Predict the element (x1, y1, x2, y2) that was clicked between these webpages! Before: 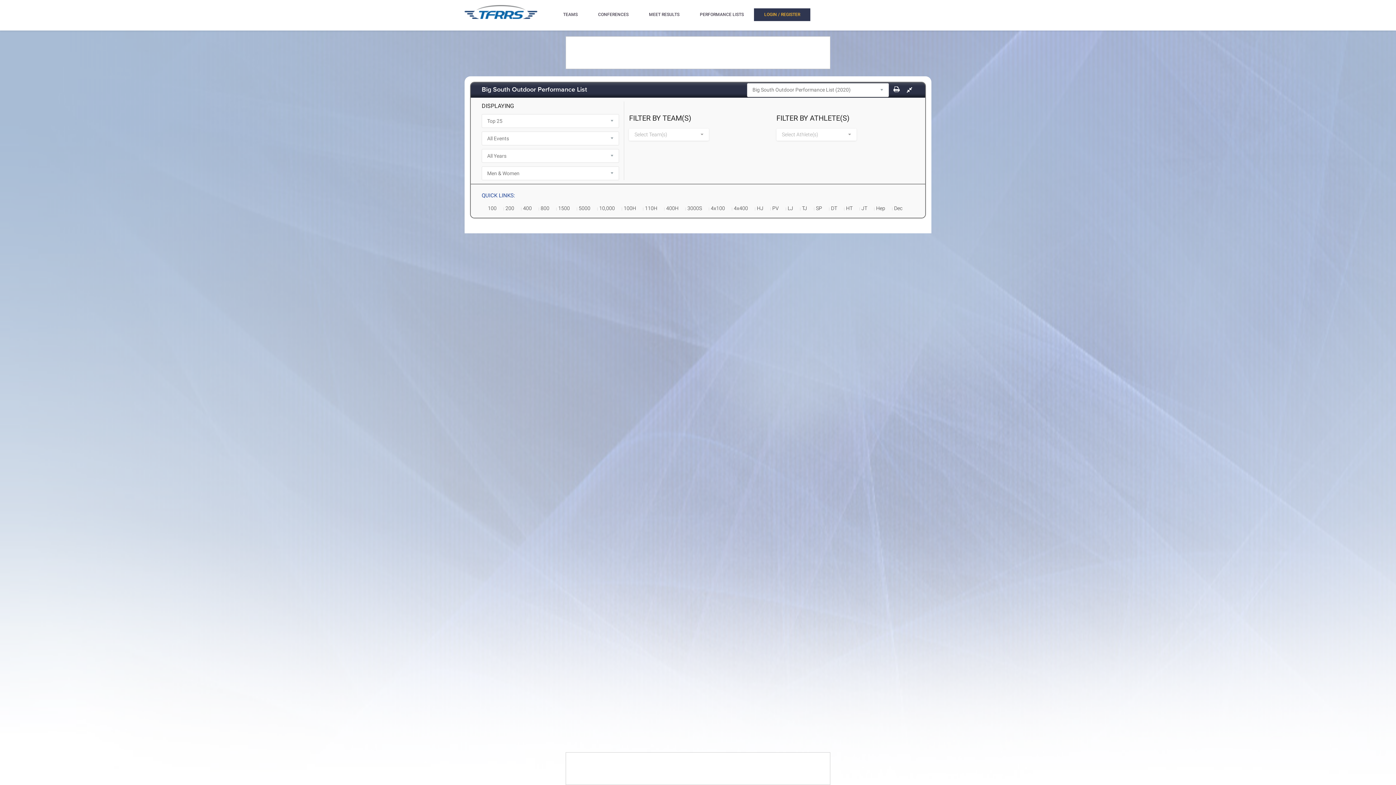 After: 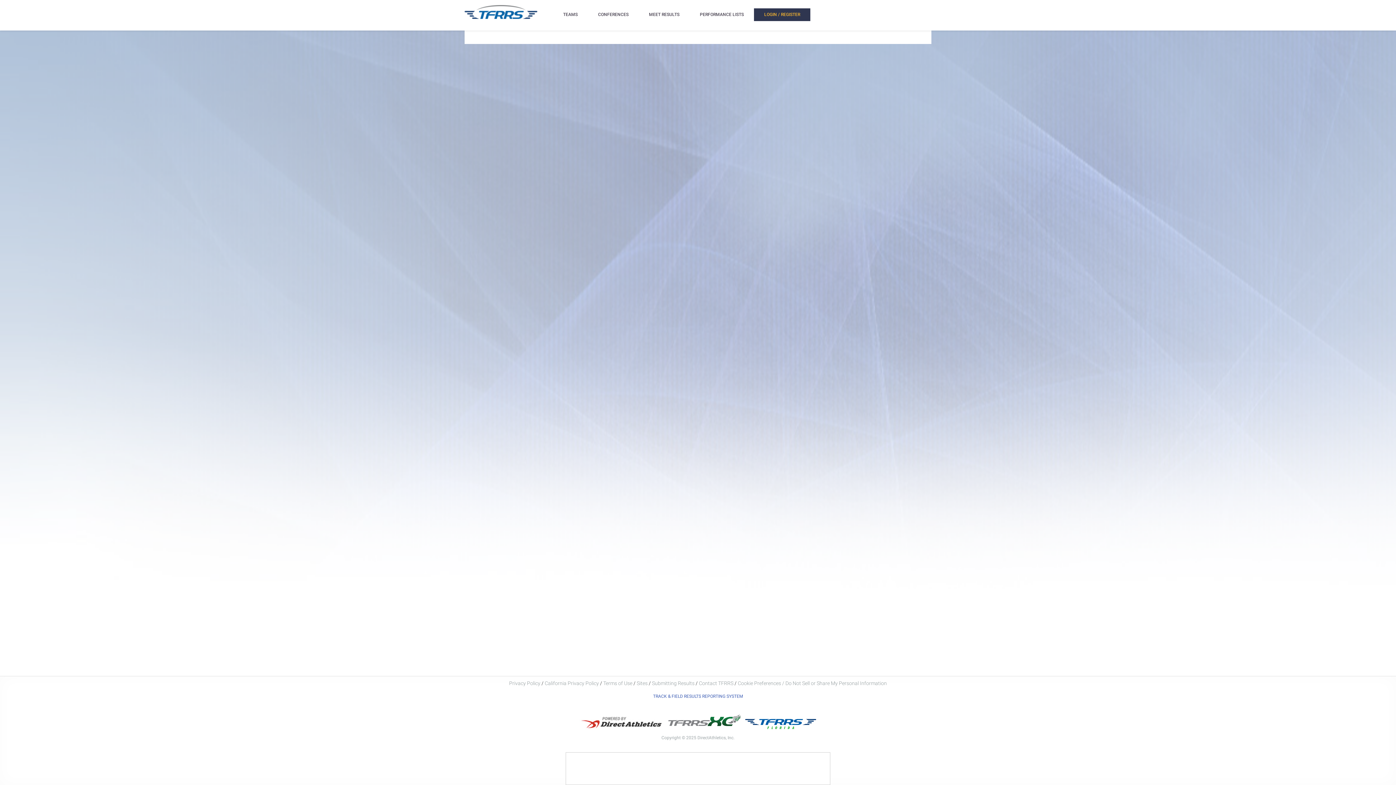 Action: bbox: (488, 205, 496, 211) label: 100